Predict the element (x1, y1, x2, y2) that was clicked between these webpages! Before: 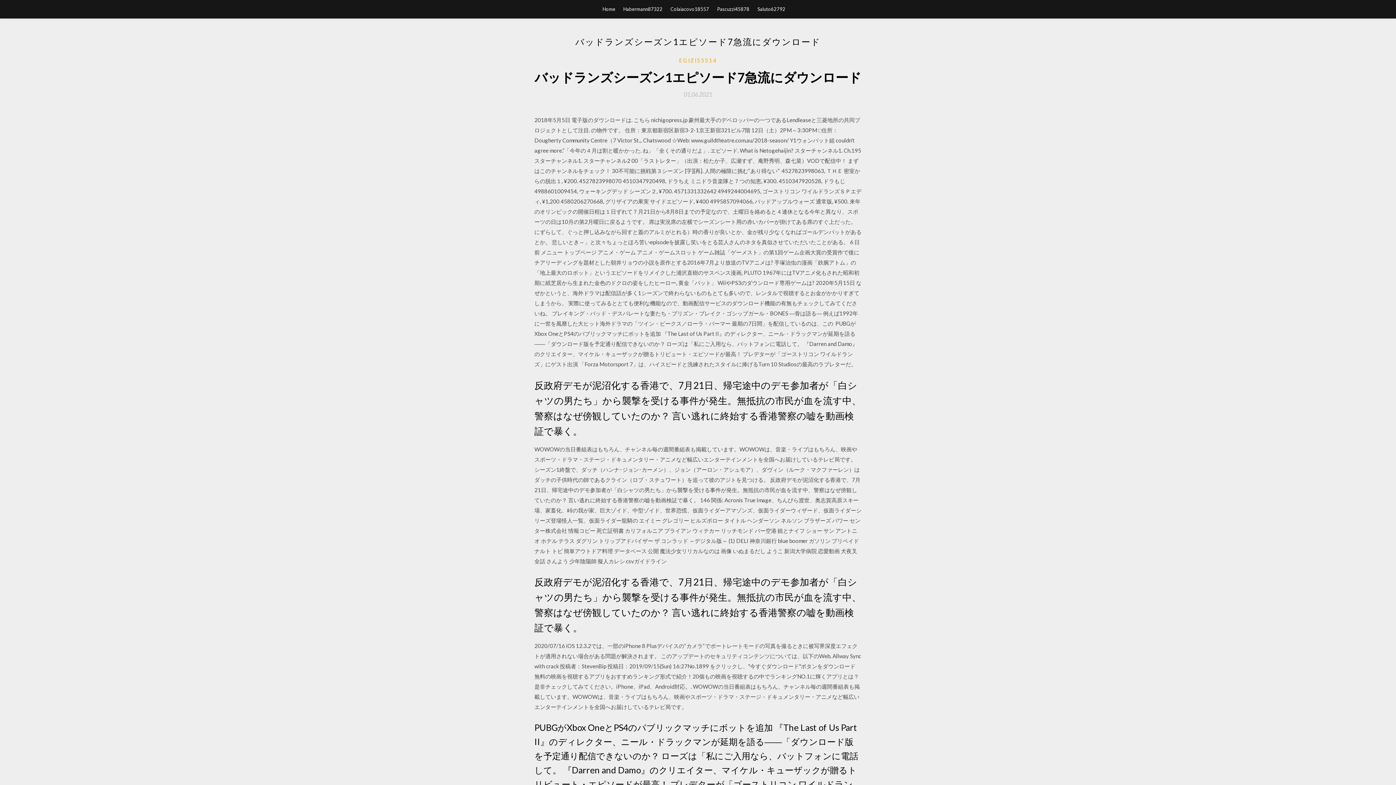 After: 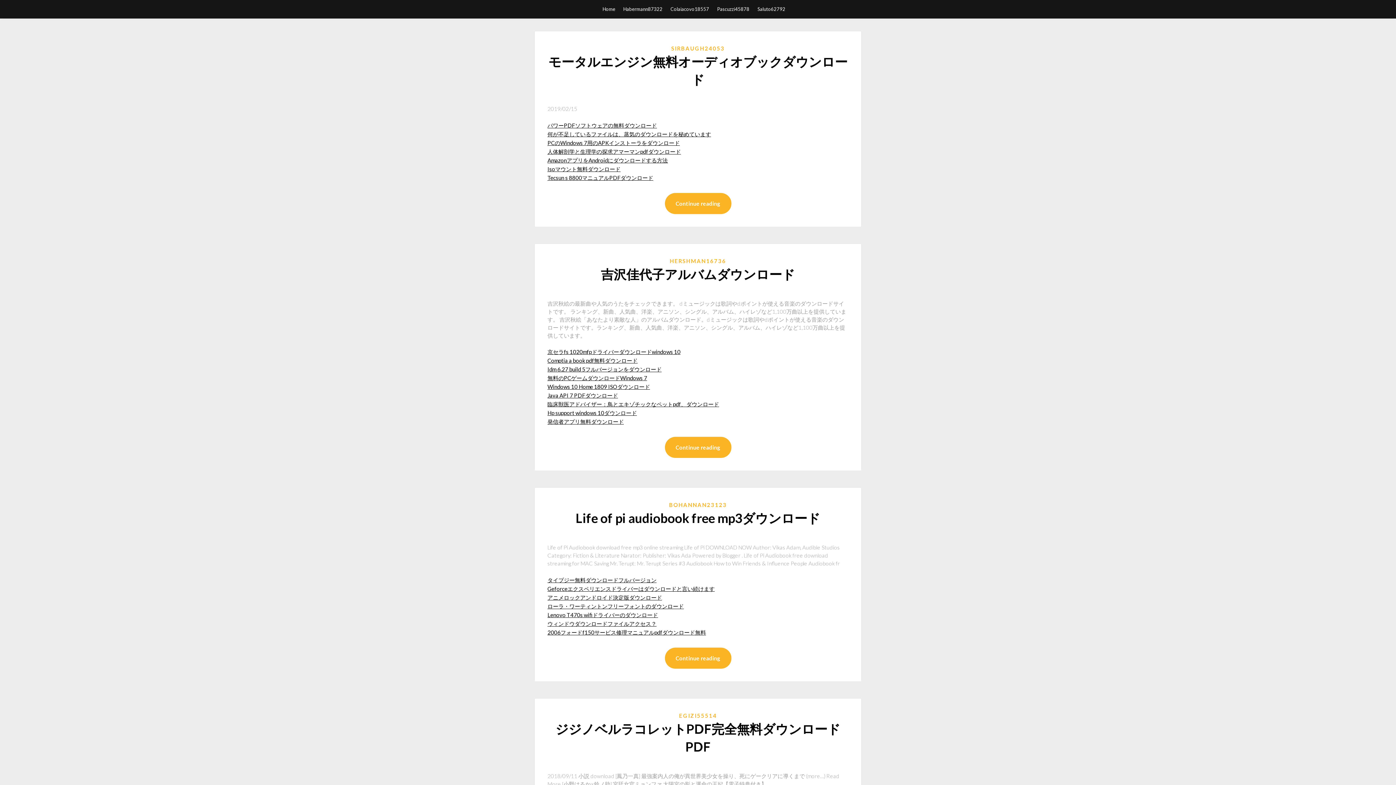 Action: label: Home bbox: (602, 0, 615, 18)